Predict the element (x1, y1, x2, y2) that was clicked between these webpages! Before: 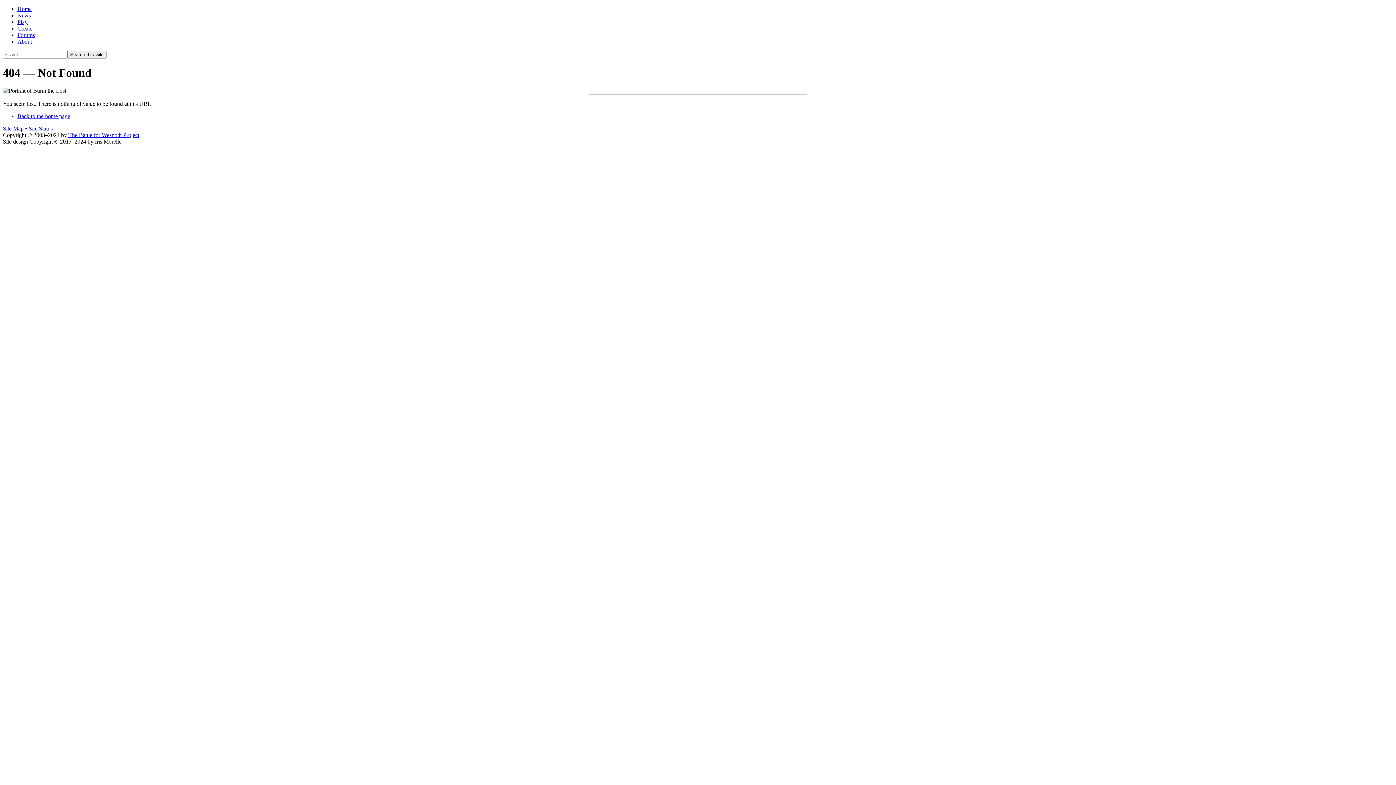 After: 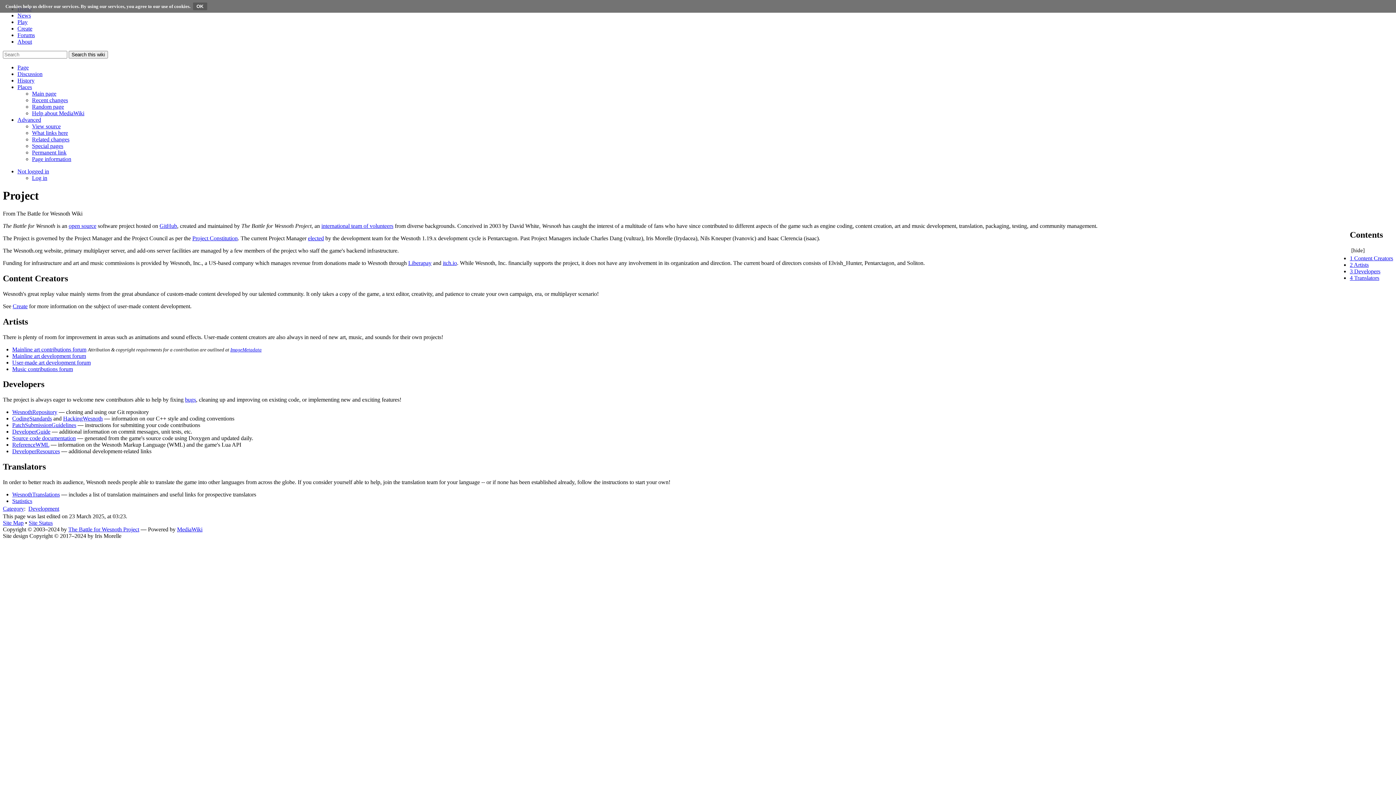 Action: label: The Battle for Wesnoth Project bbox: (68, 131, 139, 138)